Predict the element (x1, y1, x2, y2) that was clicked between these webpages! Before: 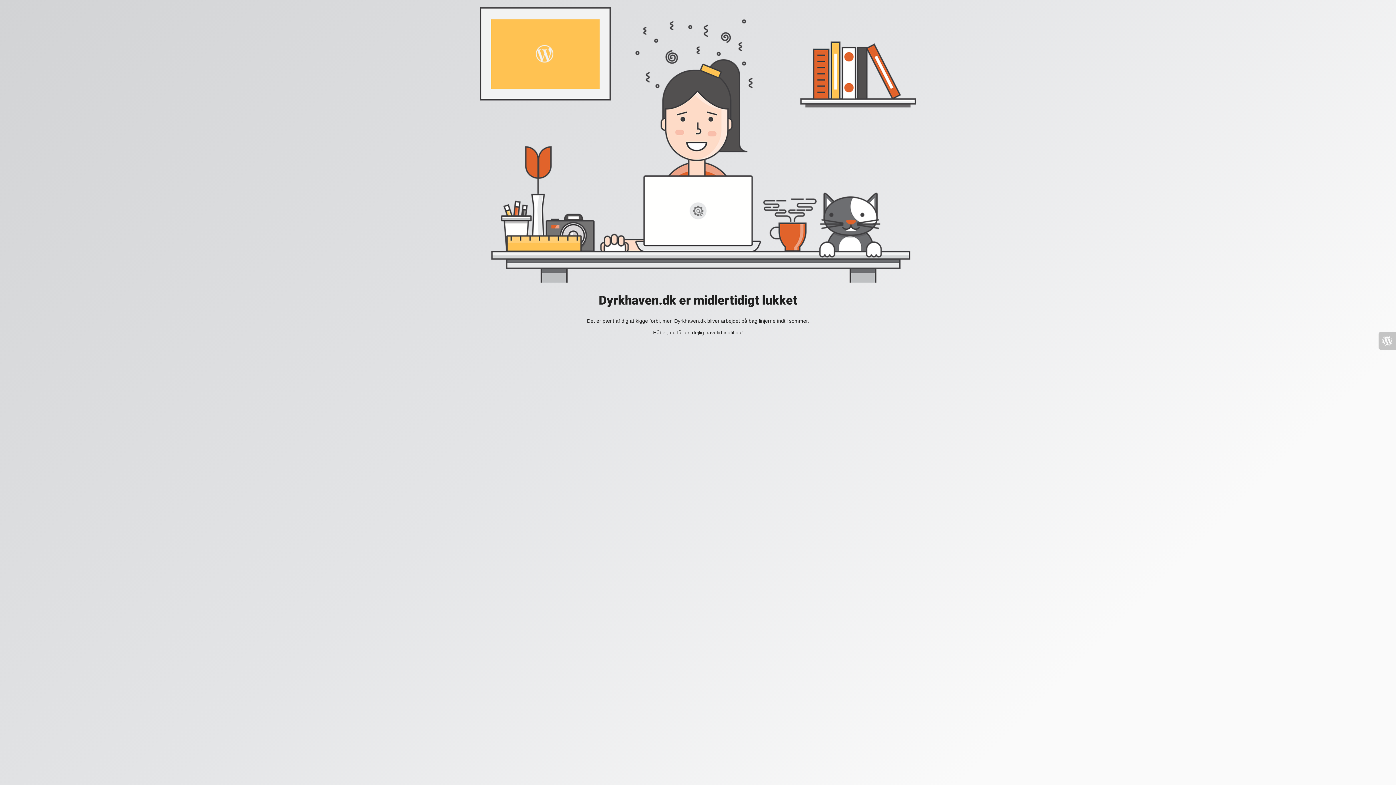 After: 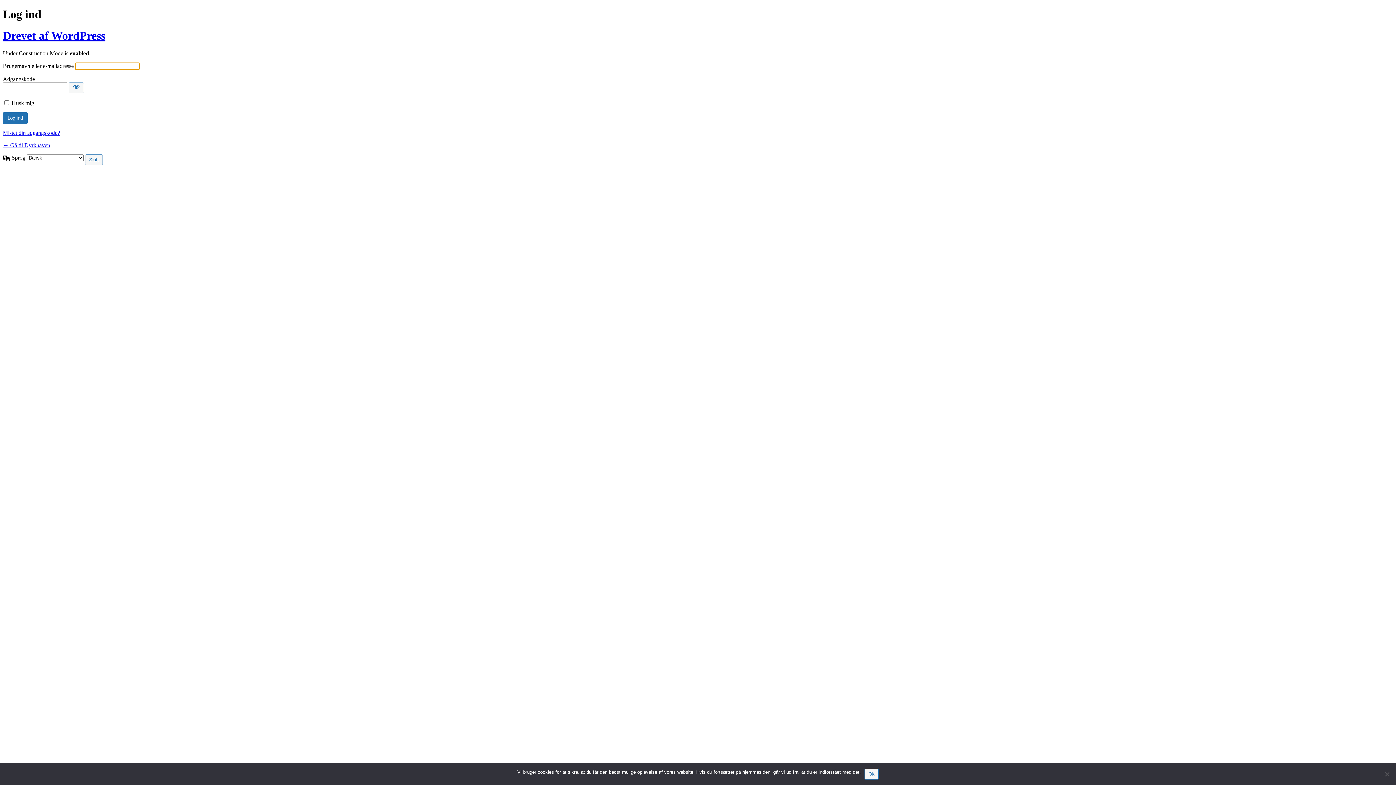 Action: bbox: (1378, 332, 1396, 349)